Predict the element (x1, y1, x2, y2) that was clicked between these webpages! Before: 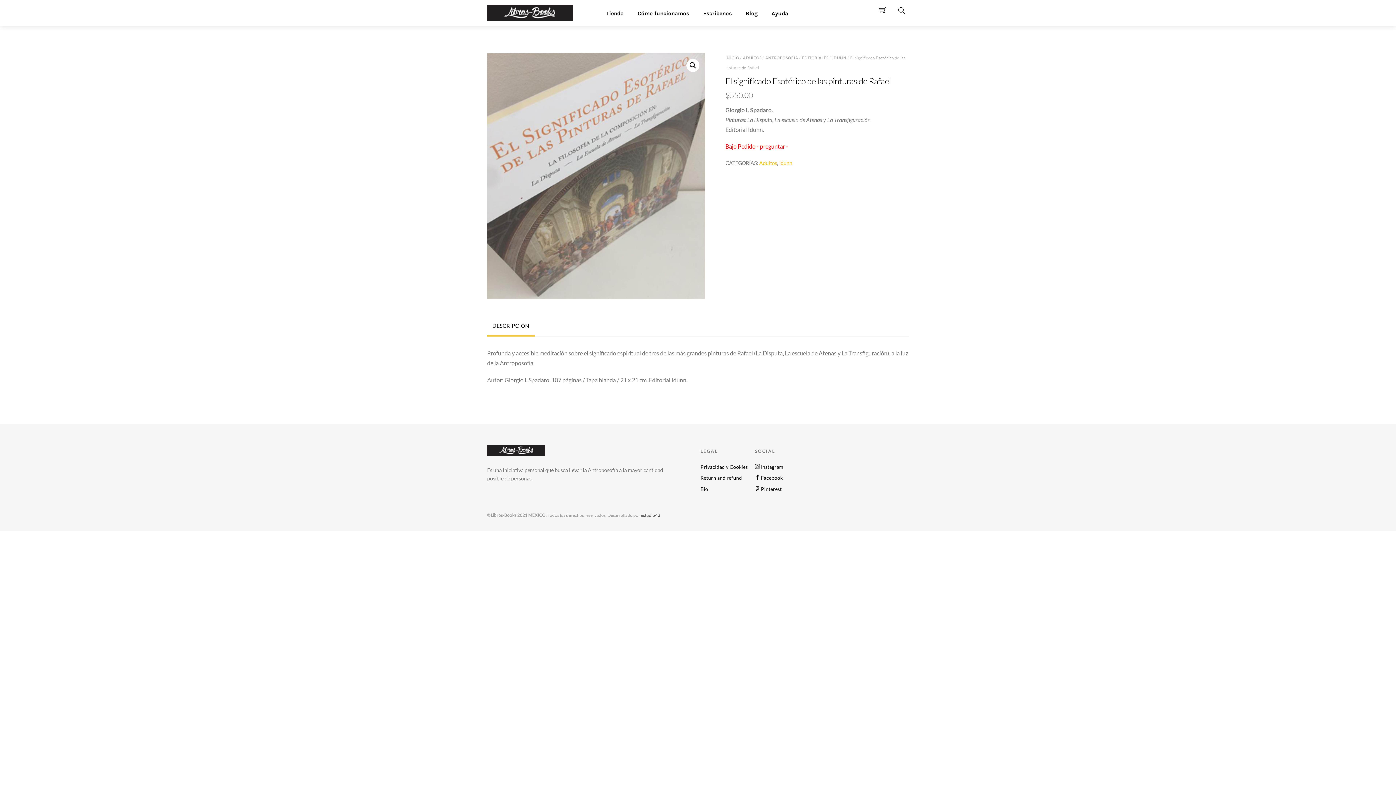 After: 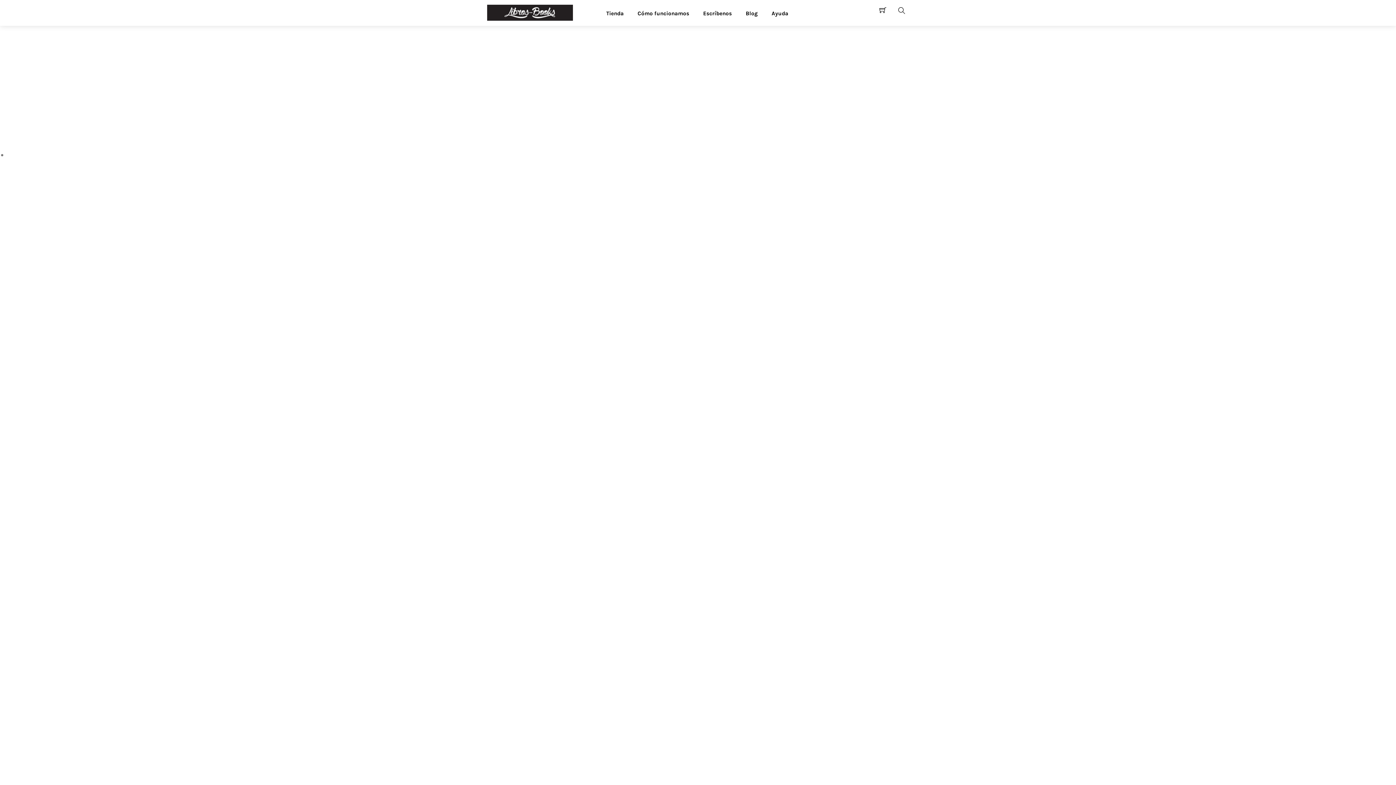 Action: bbox: (487, 7, 573, 16)